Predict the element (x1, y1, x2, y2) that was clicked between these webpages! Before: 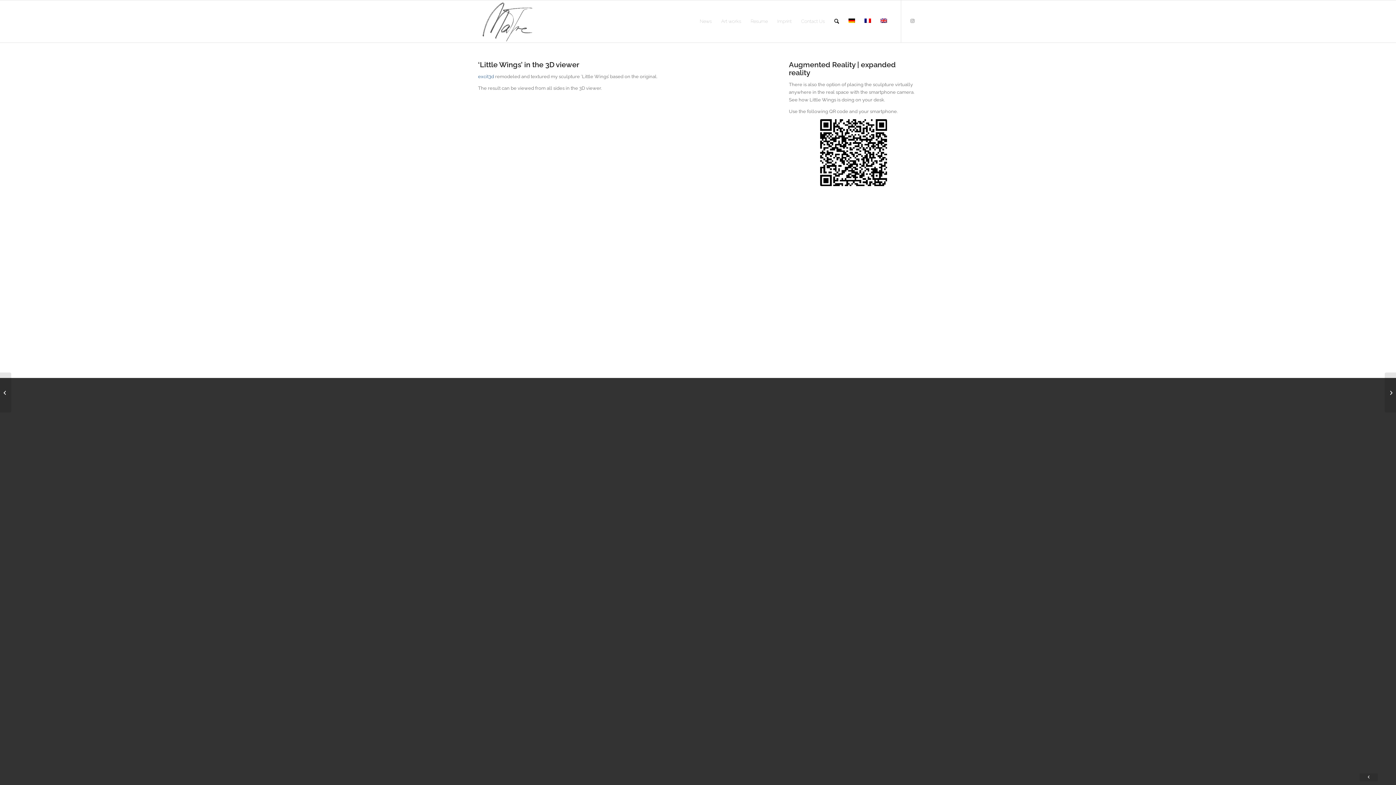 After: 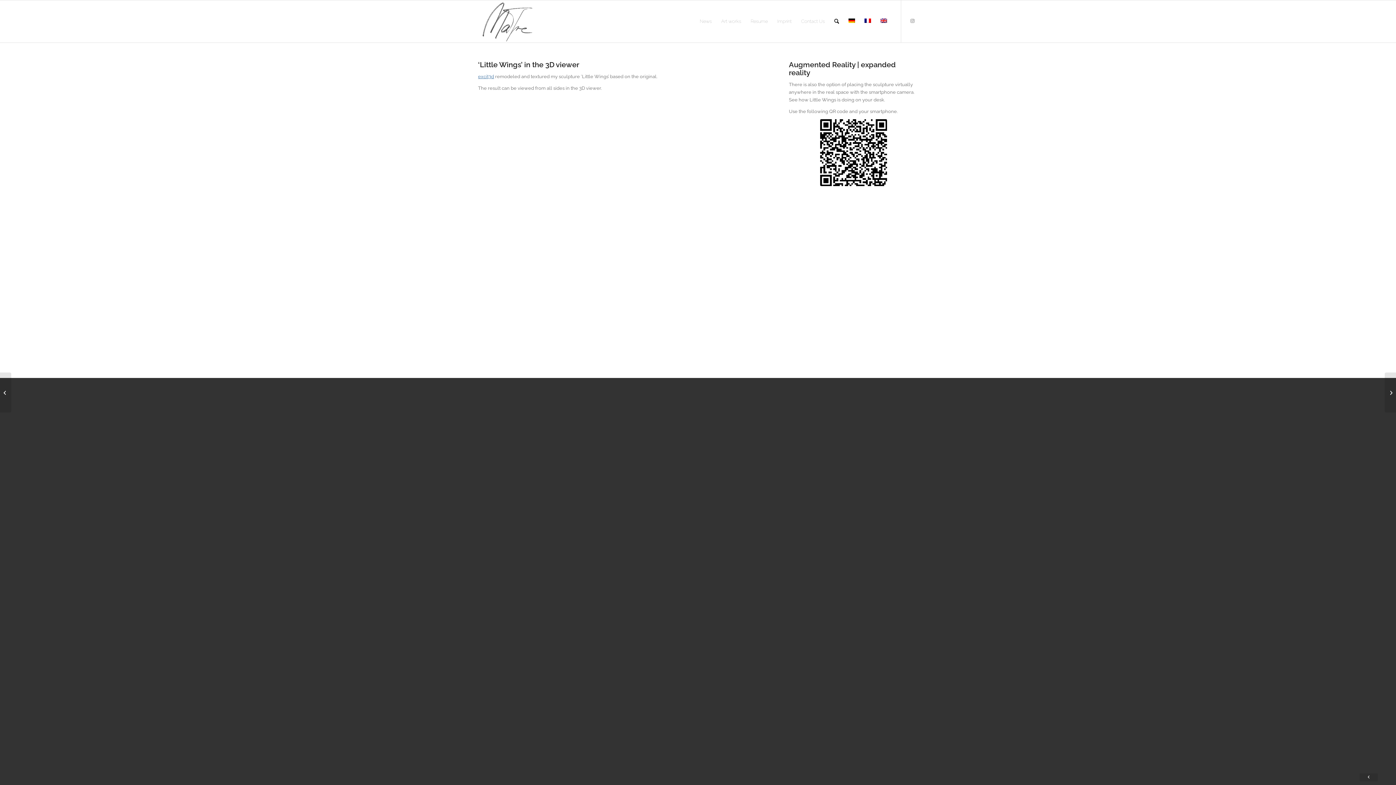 Action: bbox: (478, 73, 494, 79) label: excit3d